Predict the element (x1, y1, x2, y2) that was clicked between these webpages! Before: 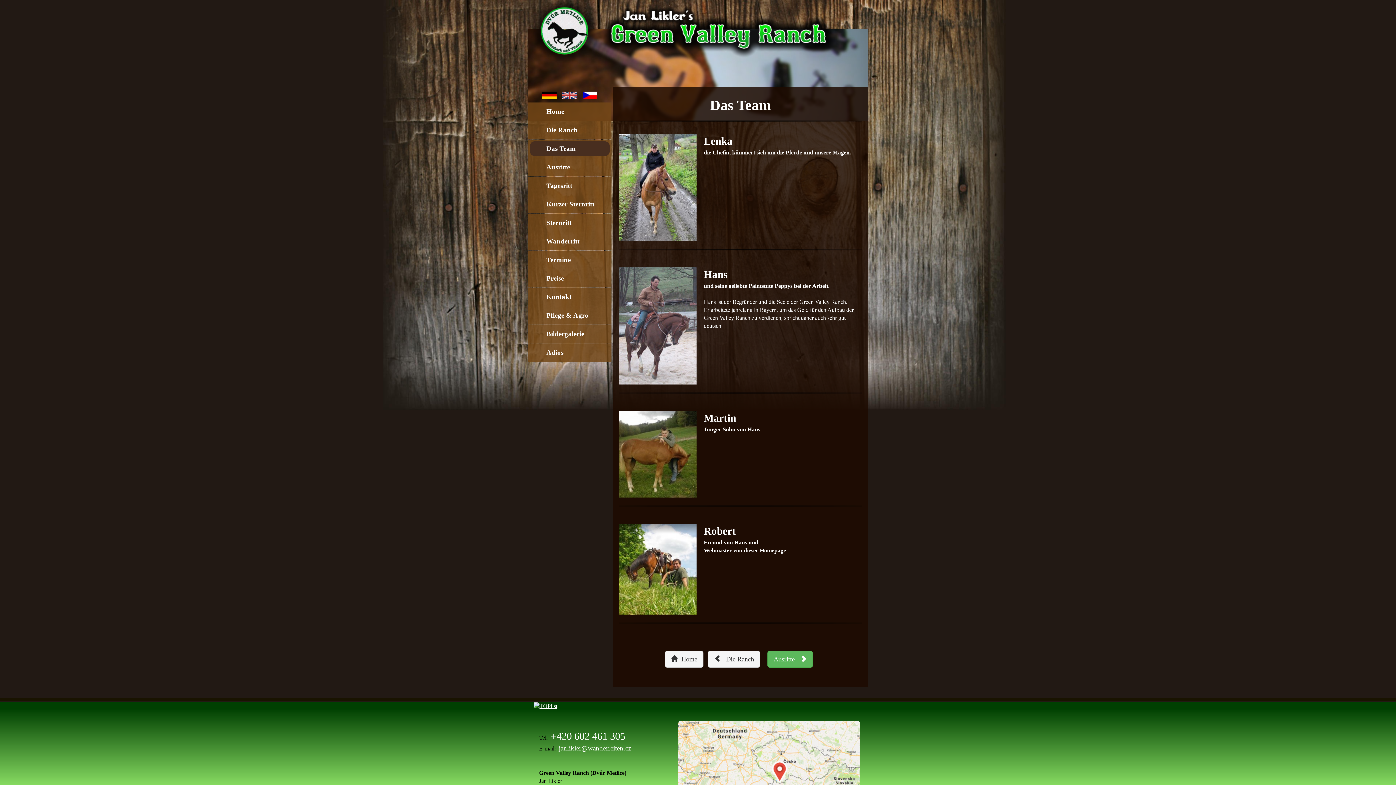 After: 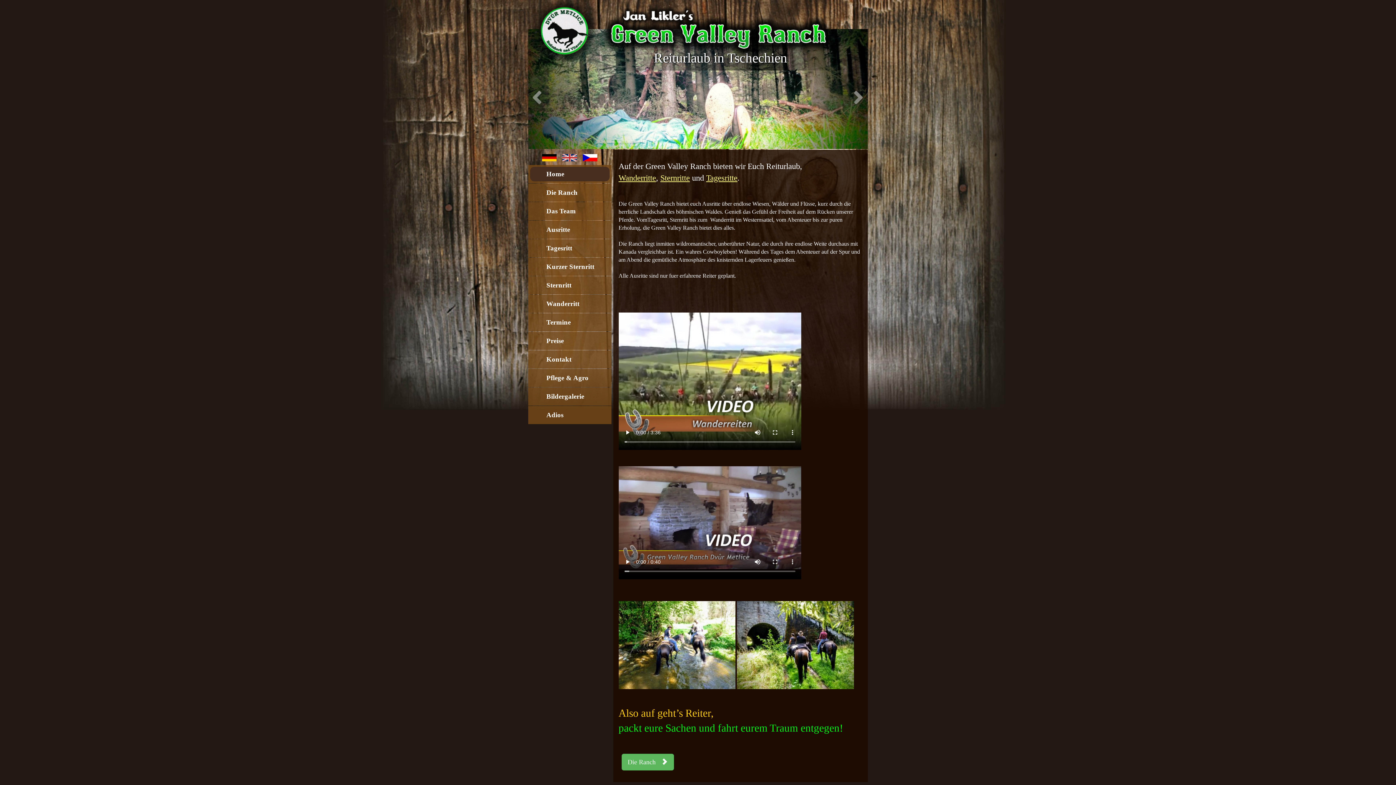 Action: label: Home bbox: (530, 104, 609, 119)